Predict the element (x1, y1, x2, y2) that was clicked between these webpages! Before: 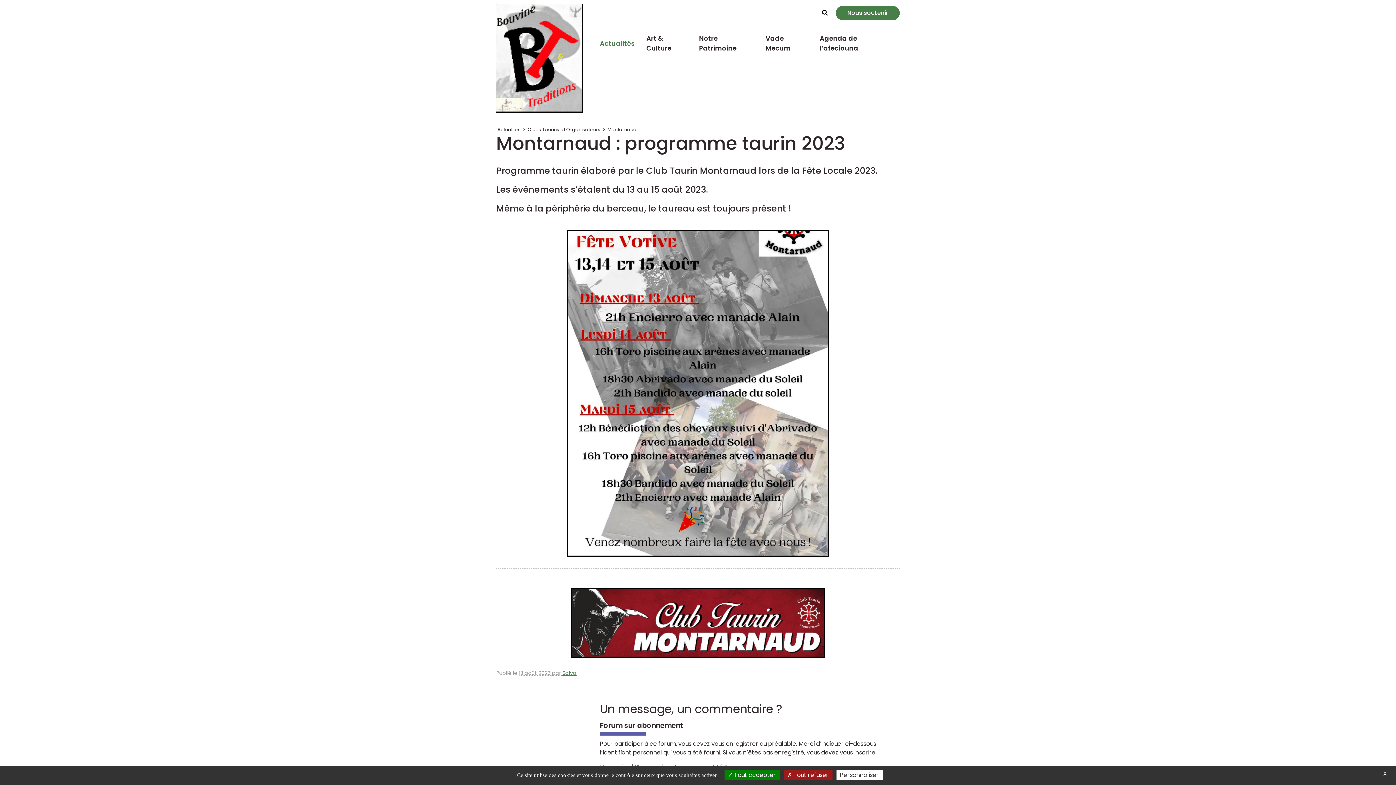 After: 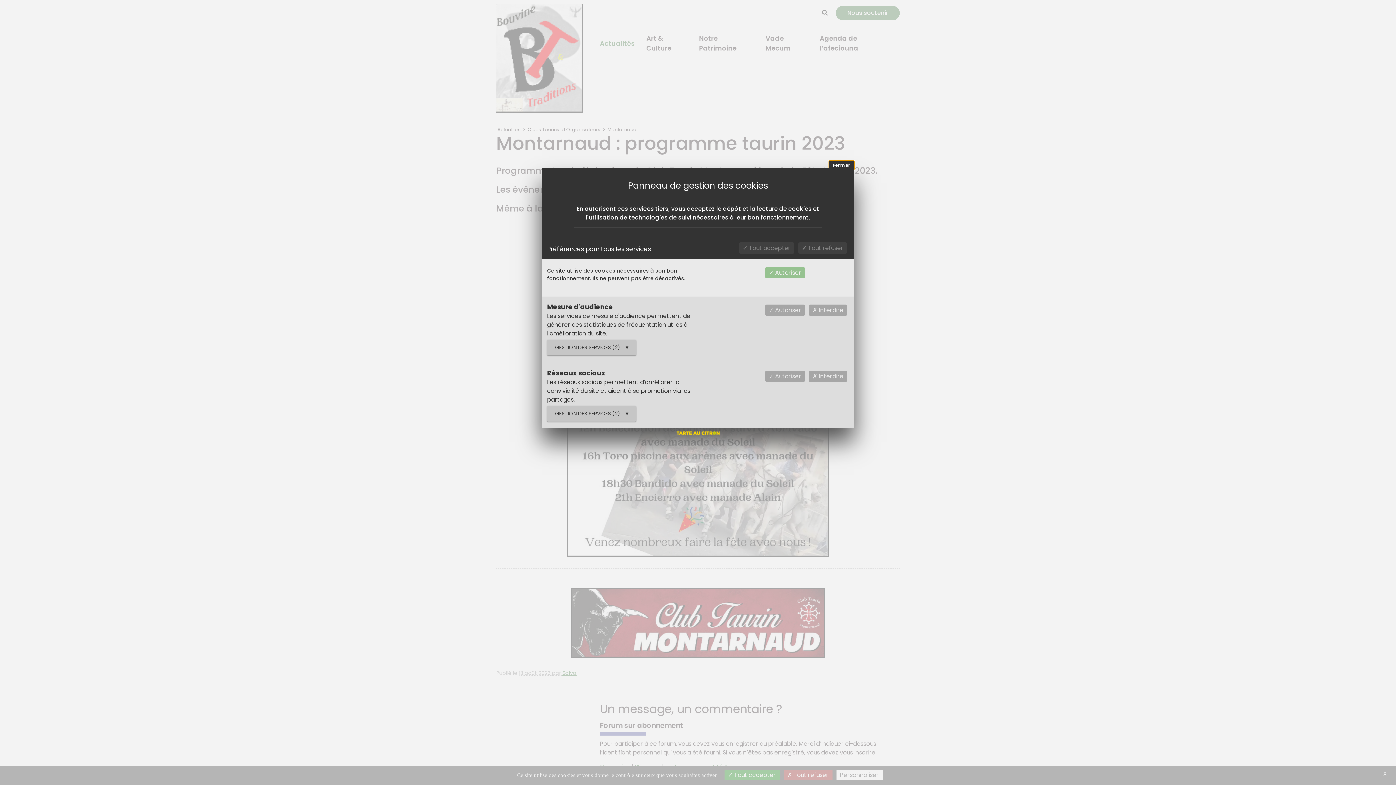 Action: bbox: (836, 770, 882, 780) label: Personnaliser (fenêtre modale)